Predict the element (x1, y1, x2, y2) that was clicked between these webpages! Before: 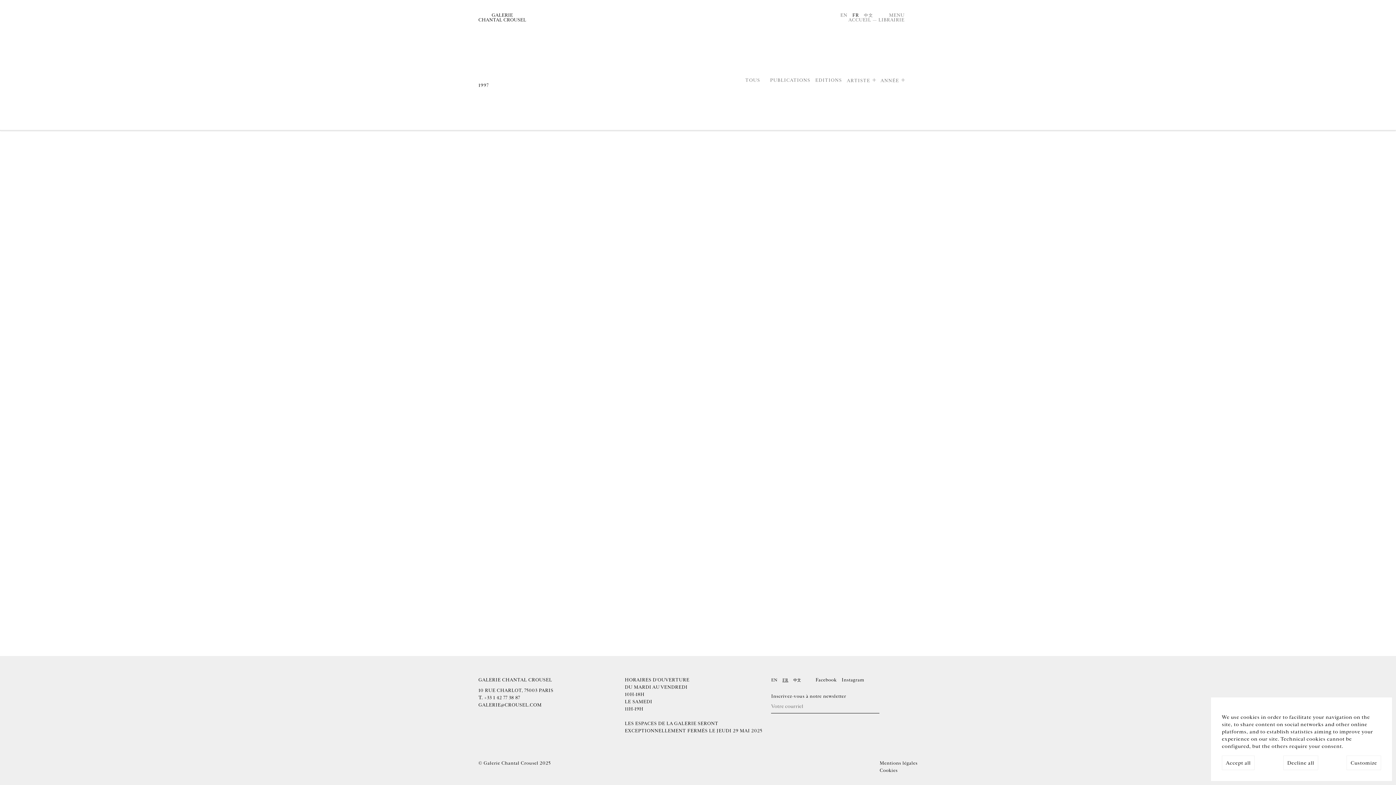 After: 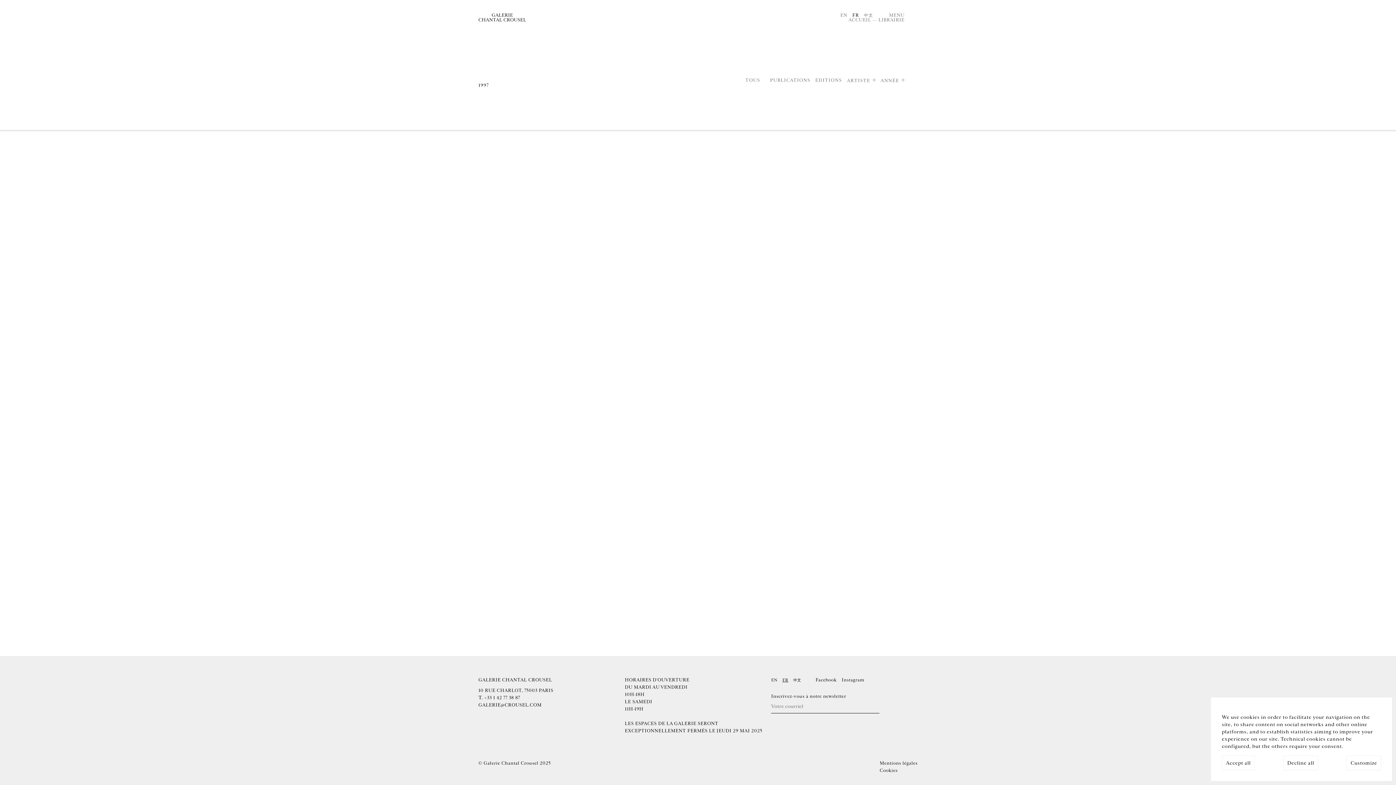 Action: bbox: (852, 12, 859, 18) label: FR